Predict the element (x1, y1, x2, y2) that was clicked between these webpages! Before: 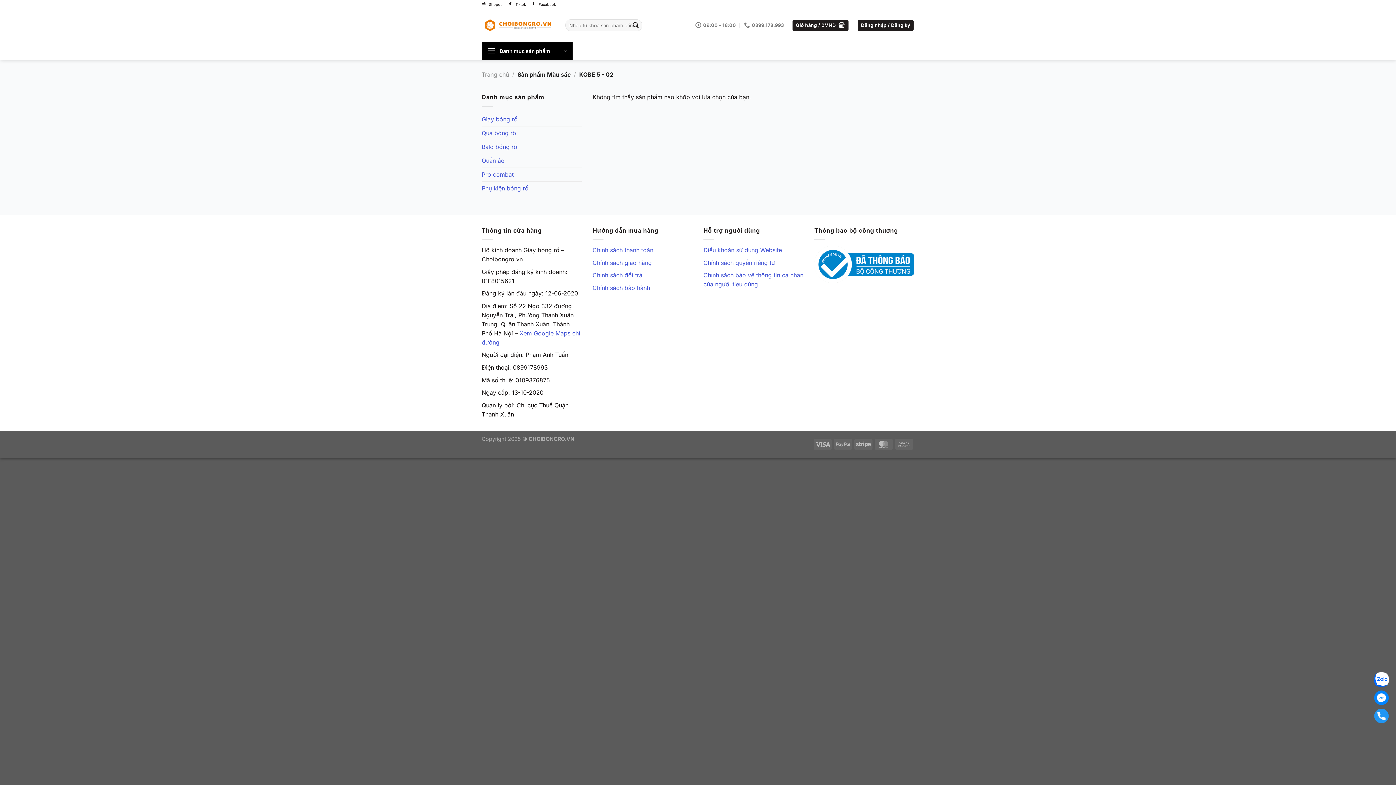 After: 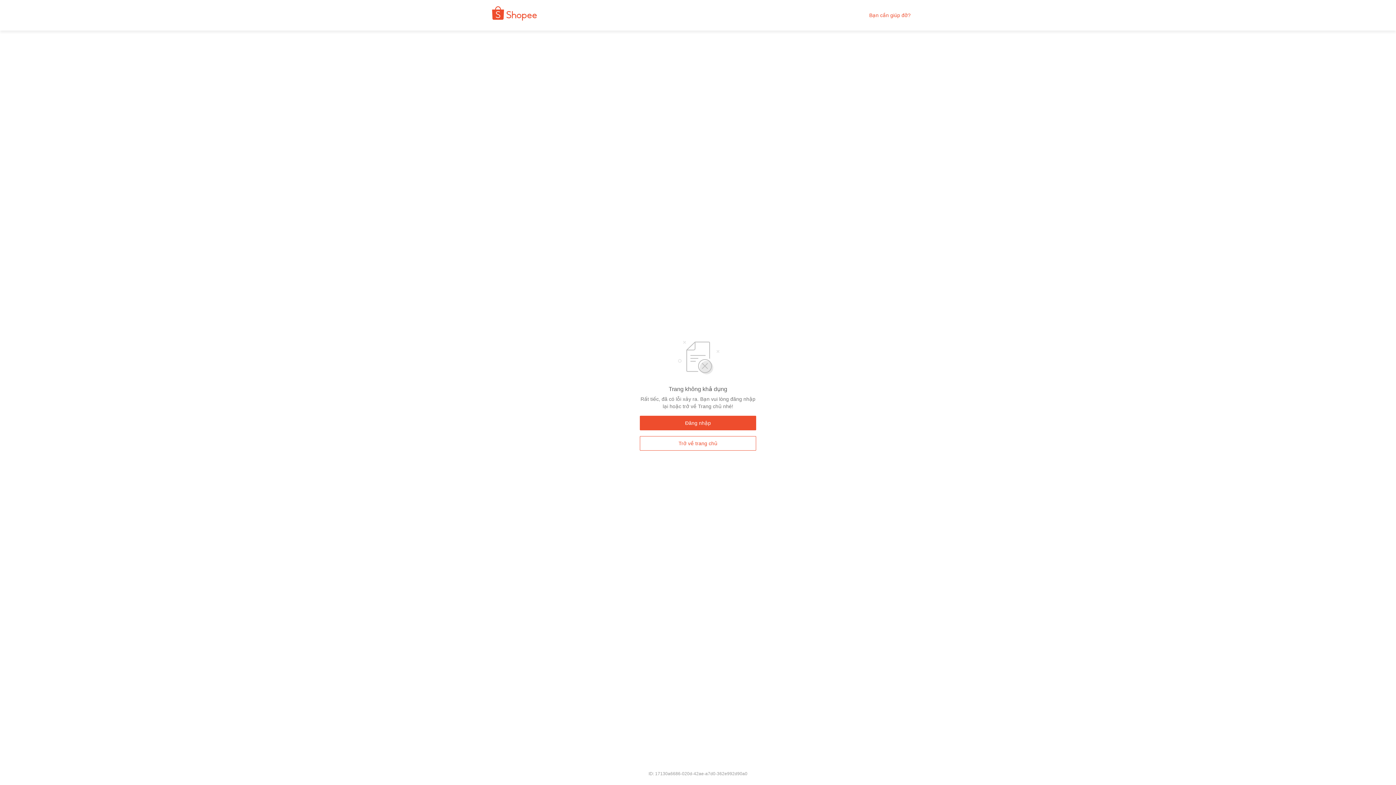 Action: bbox: (481, 0, 503, 8) label: Shopee